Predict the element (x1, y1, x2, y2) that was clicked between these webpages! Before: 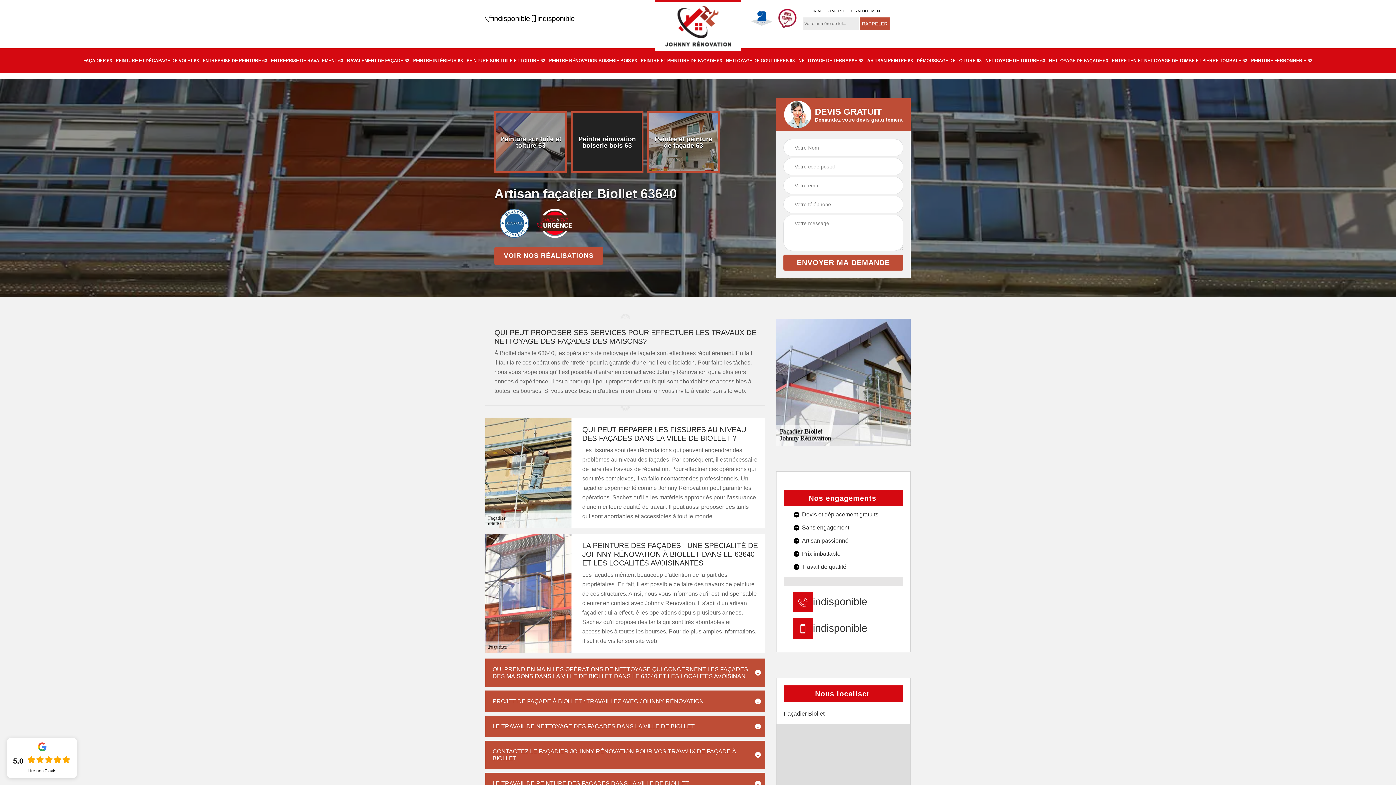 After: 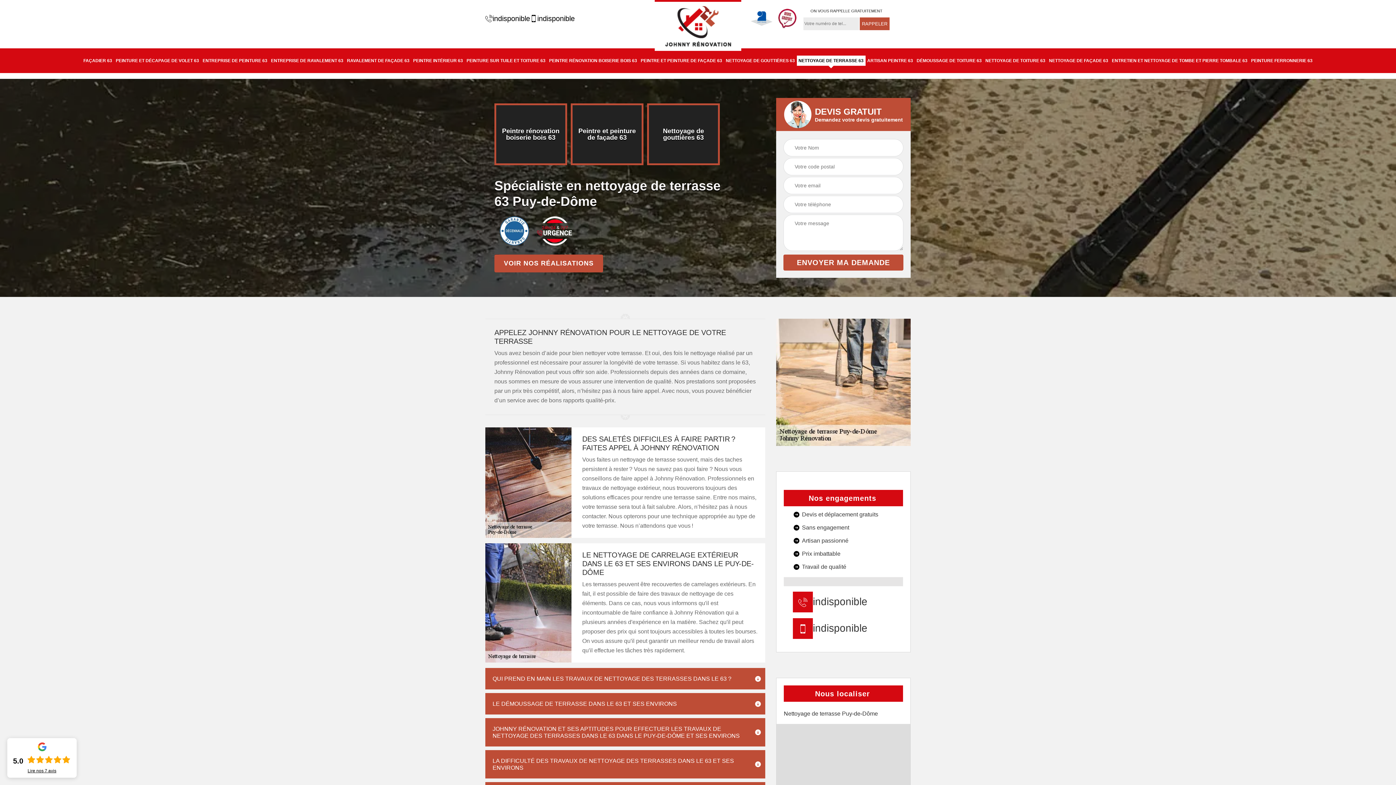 Action: label: NETTOYAGE DE TERRASSE 63 bbox: (796, 55, 865, 65)